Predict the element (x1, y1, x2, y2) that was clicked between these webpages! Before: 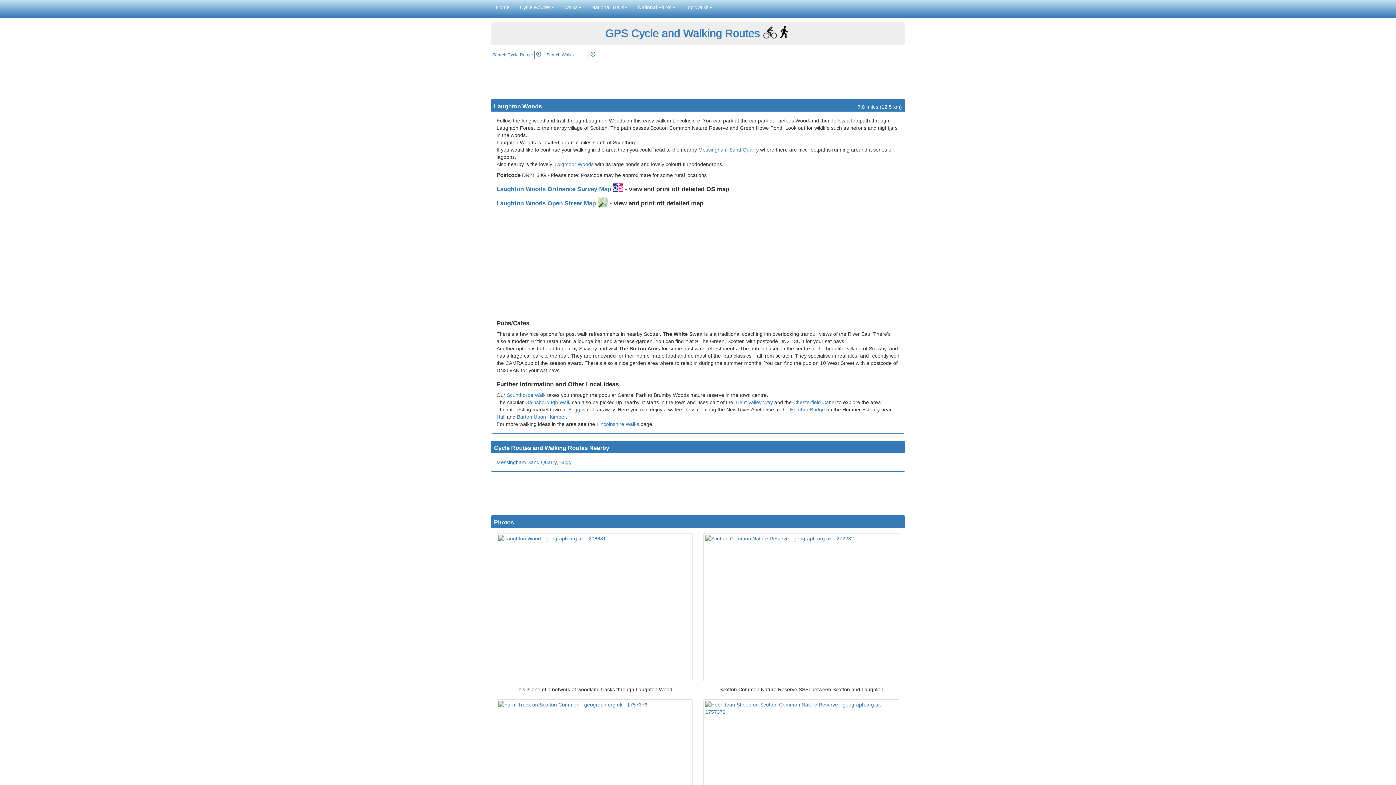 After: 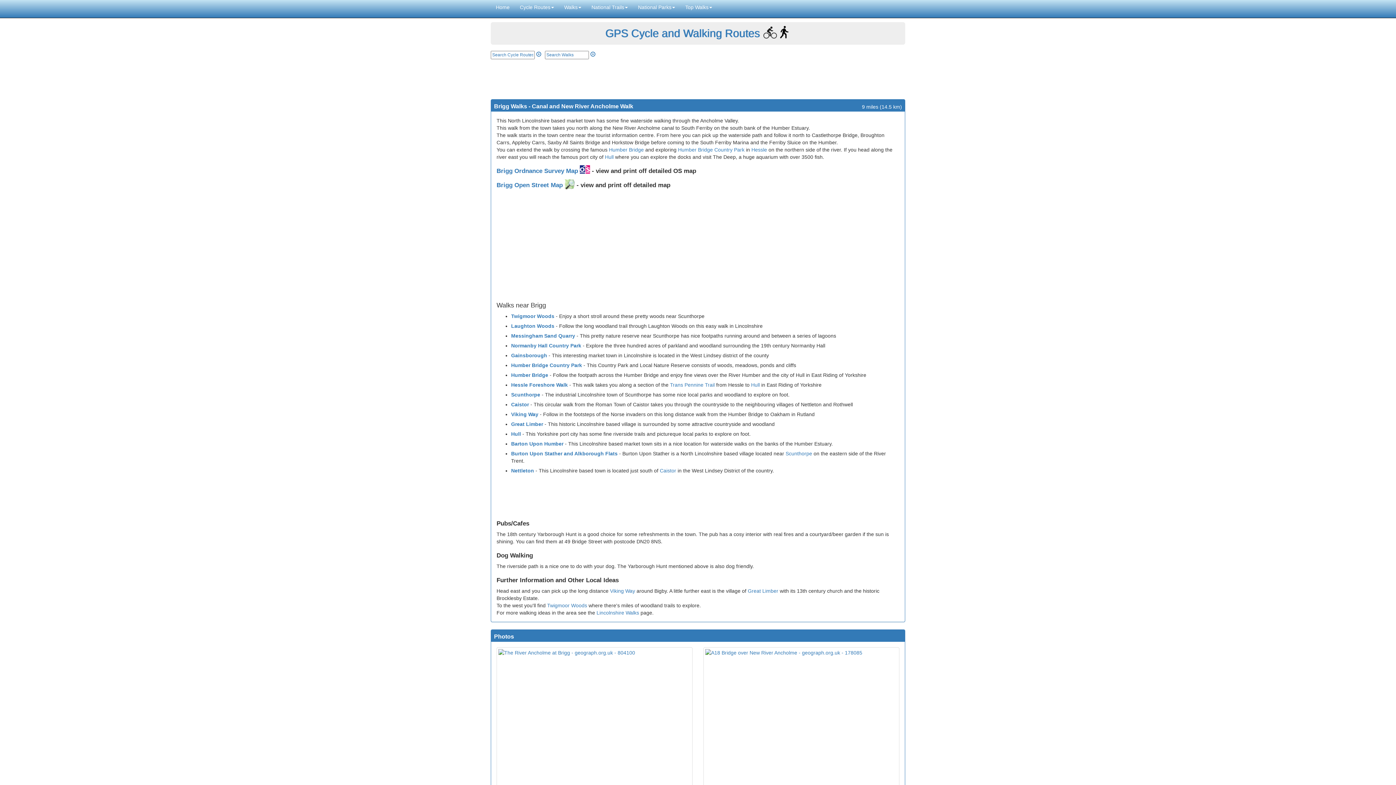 Action: label: Brigg bbox: (568, 406, 580, 412)